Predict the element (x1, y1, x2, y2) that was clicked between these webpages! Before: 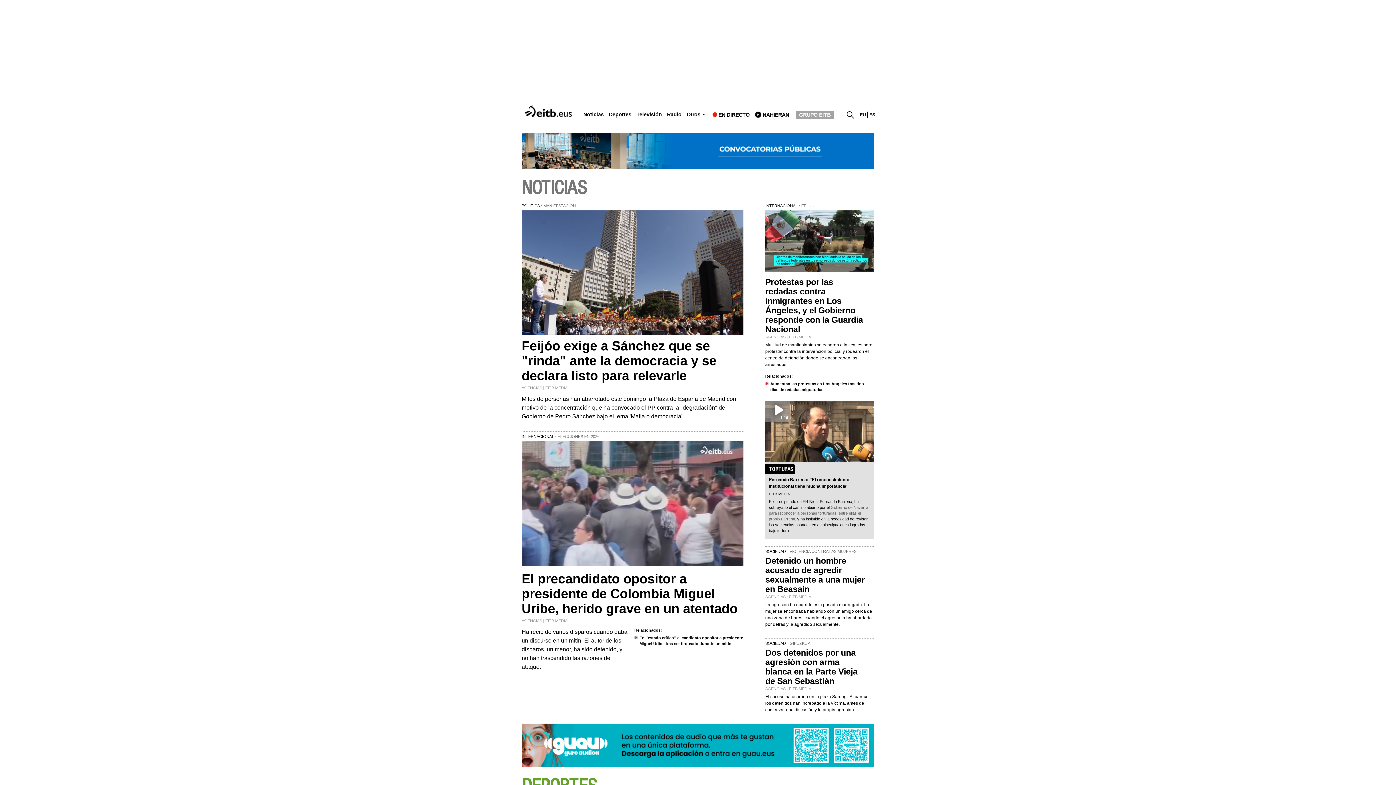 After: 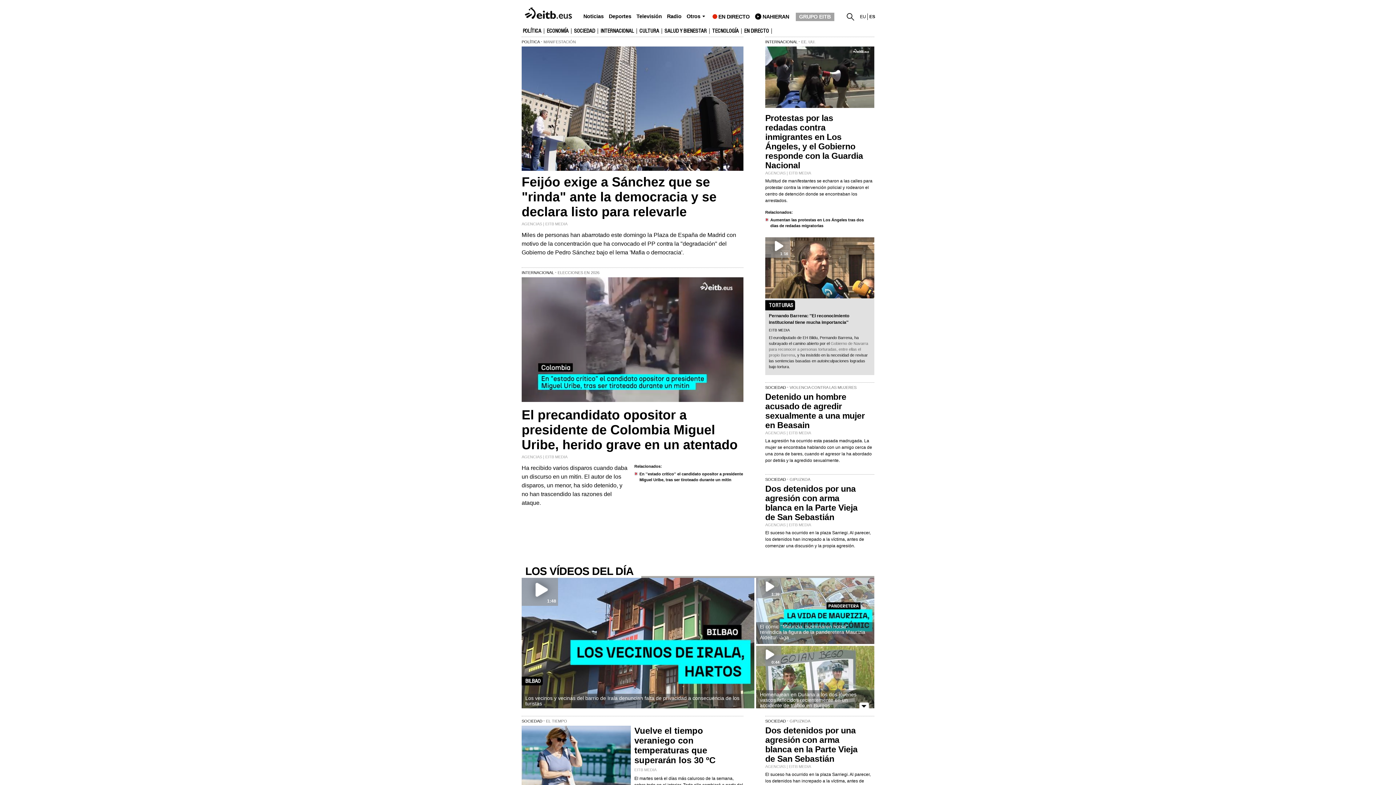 Action: bbox: (583, 111, 603, 117) label: Noticias